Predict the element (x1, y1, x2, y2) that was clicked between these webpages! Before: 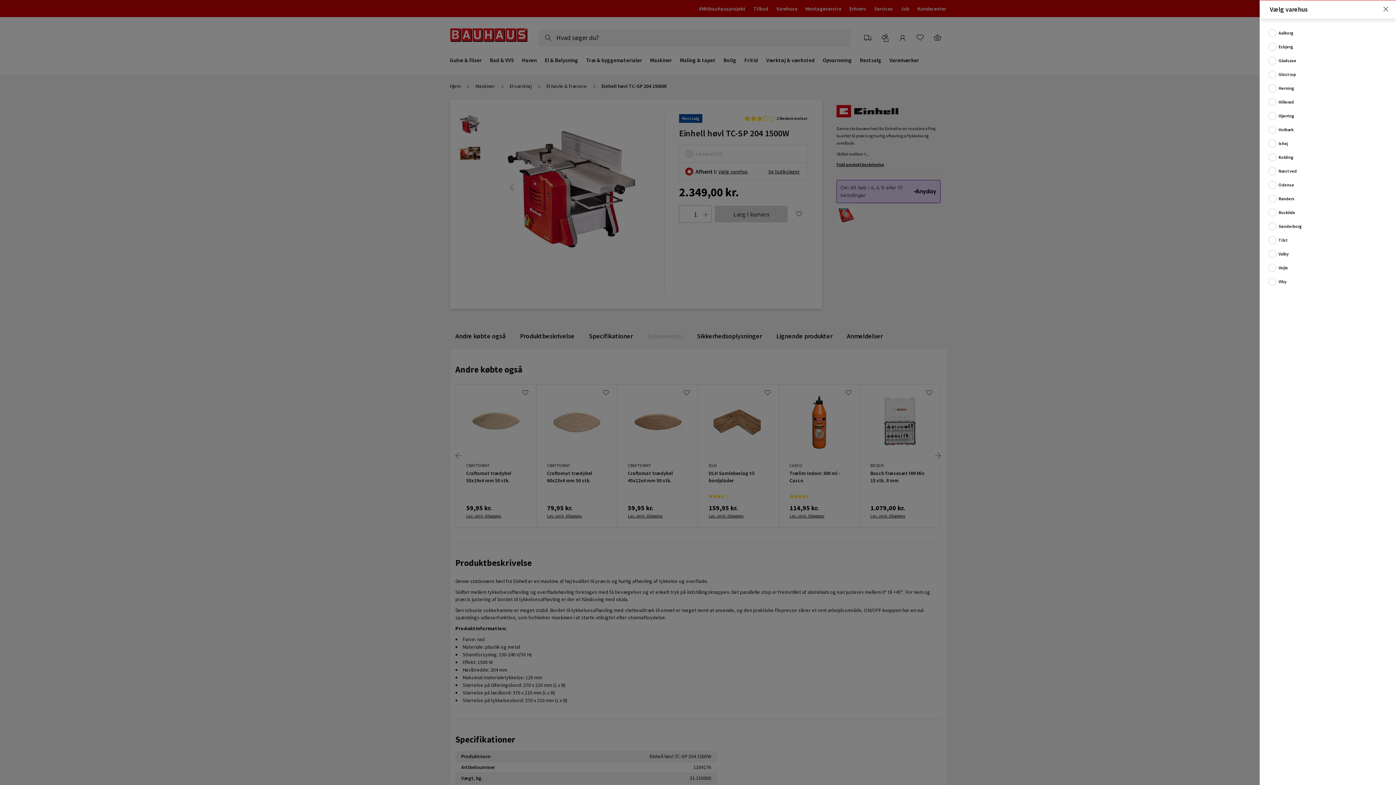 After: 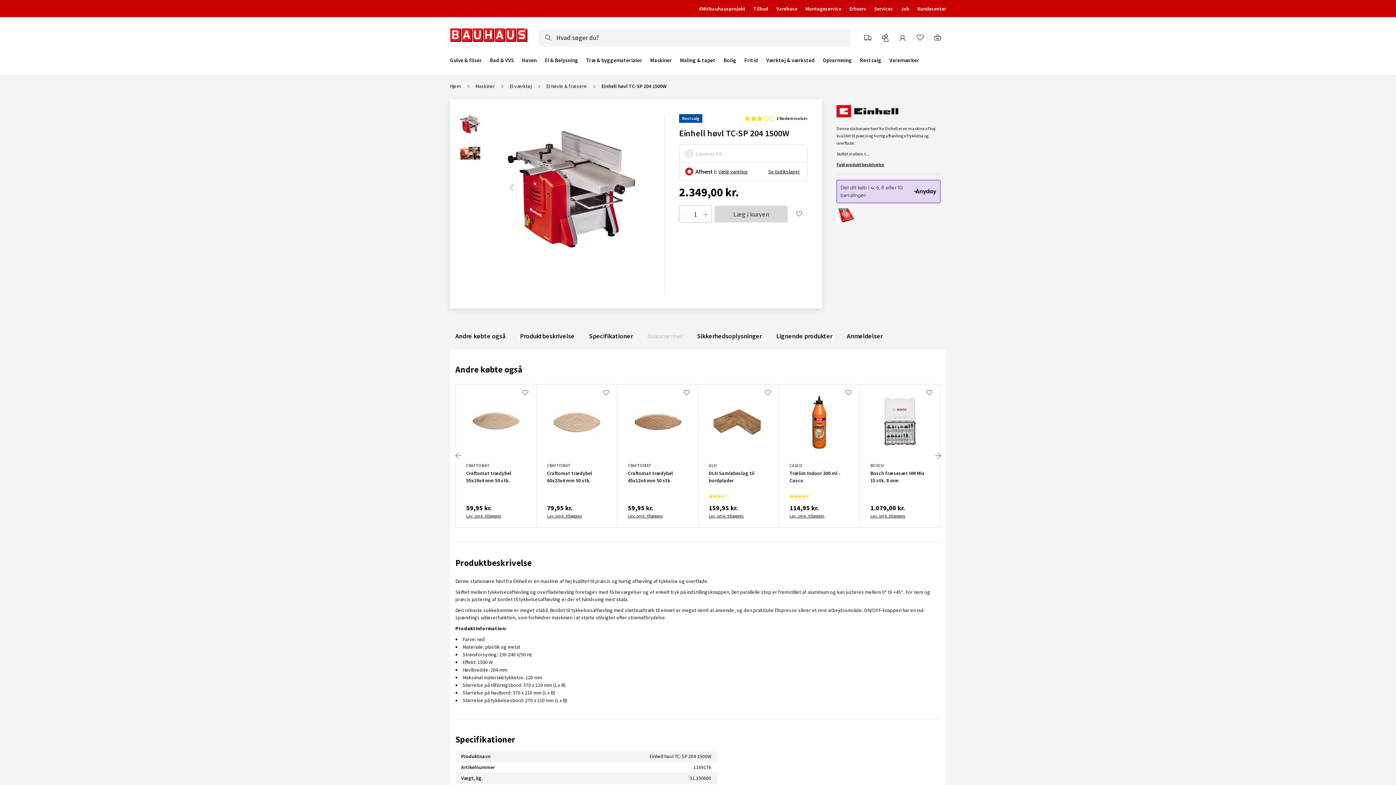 Action: bbox: (1383, 6, 1389, 12)